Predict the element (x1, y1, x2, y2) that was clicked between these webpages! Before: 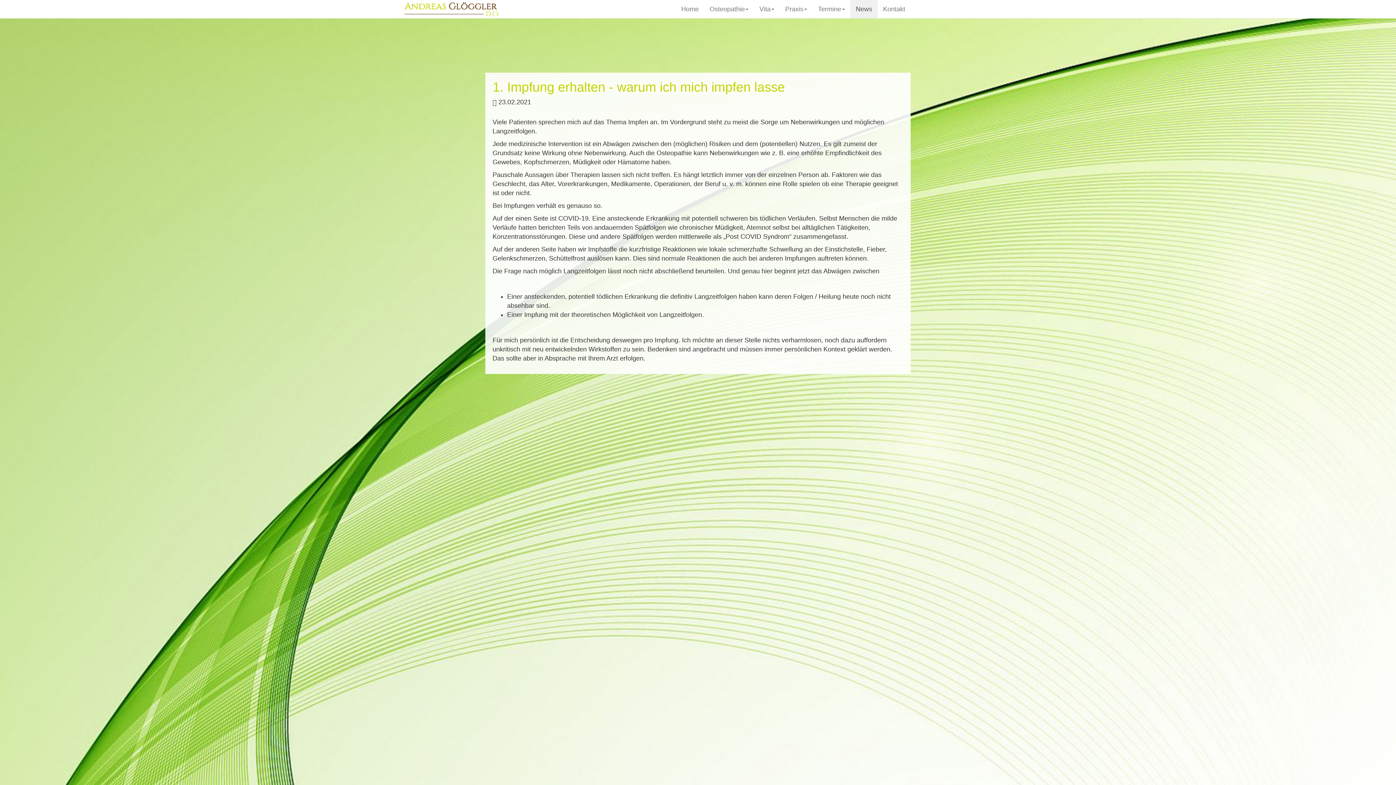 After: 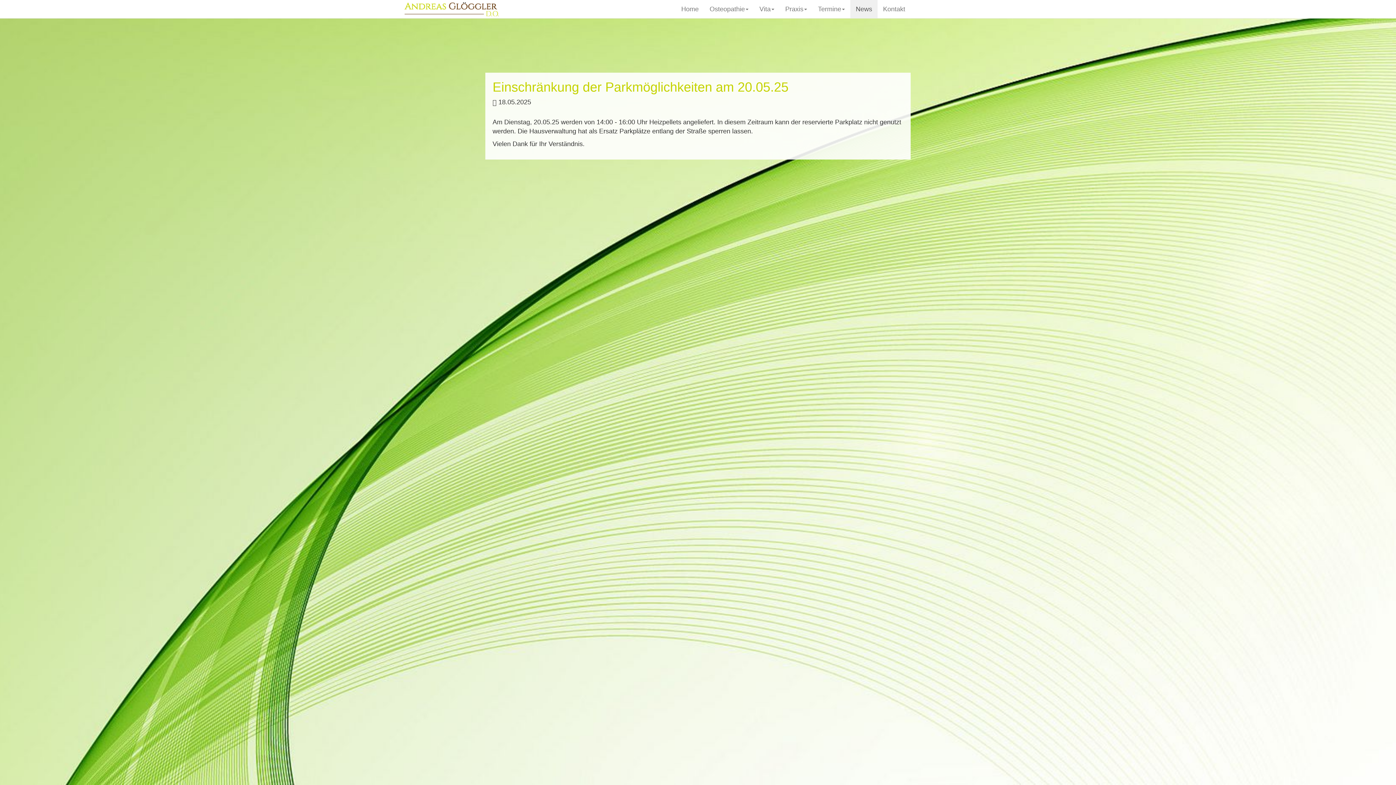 Action: label: News bbox: (850, 0, 877, 18)